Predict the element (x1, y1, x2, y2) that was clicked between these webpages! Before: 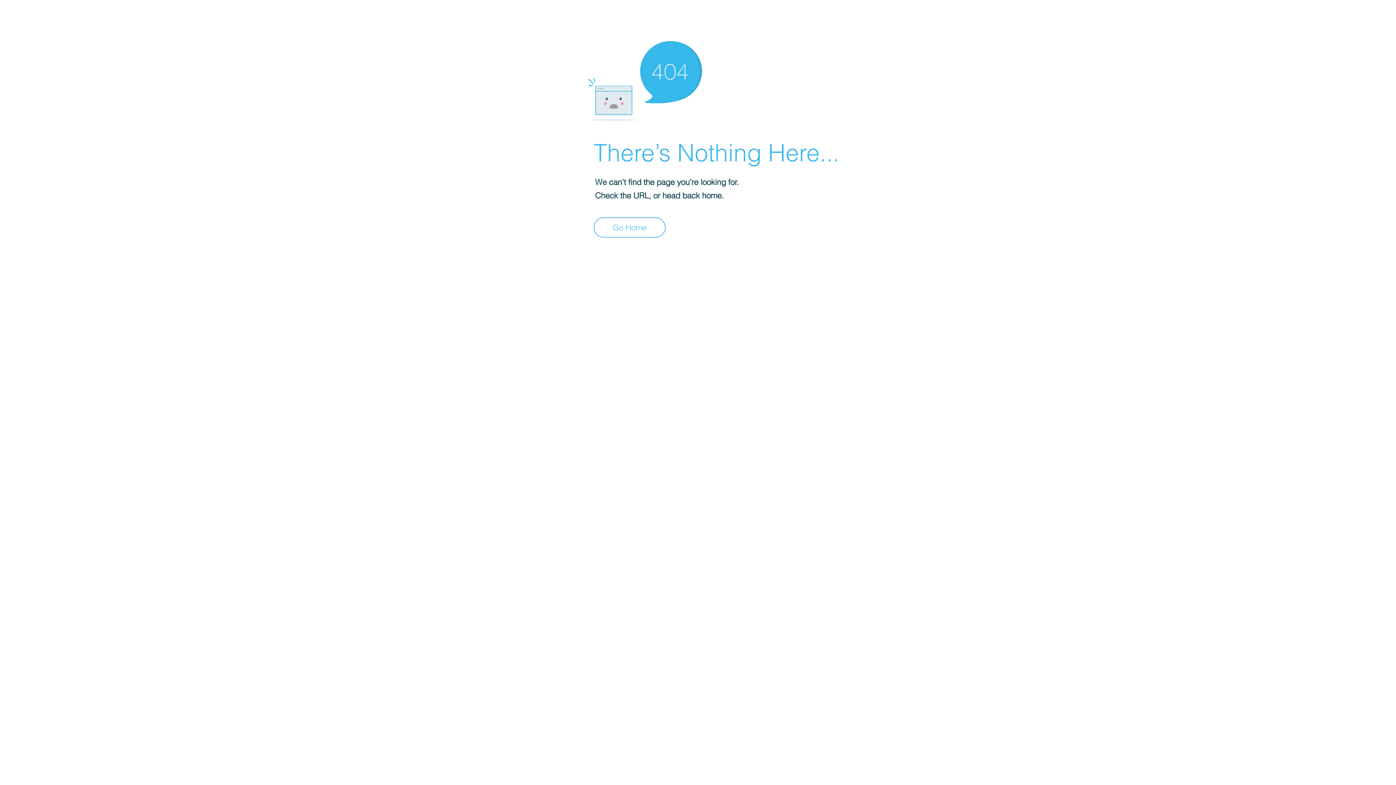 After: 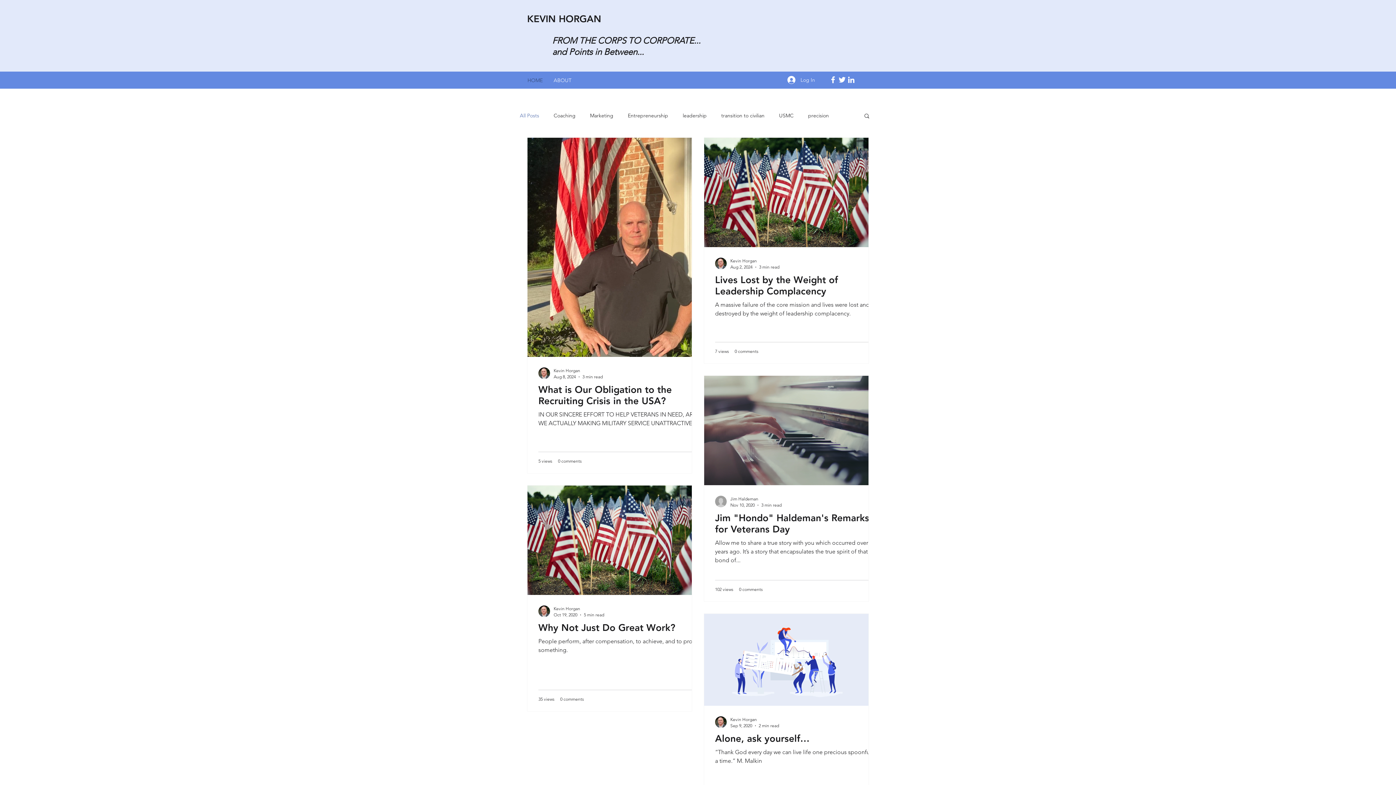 Action: bbox: (593, 217, 665, 237) label: Go Home